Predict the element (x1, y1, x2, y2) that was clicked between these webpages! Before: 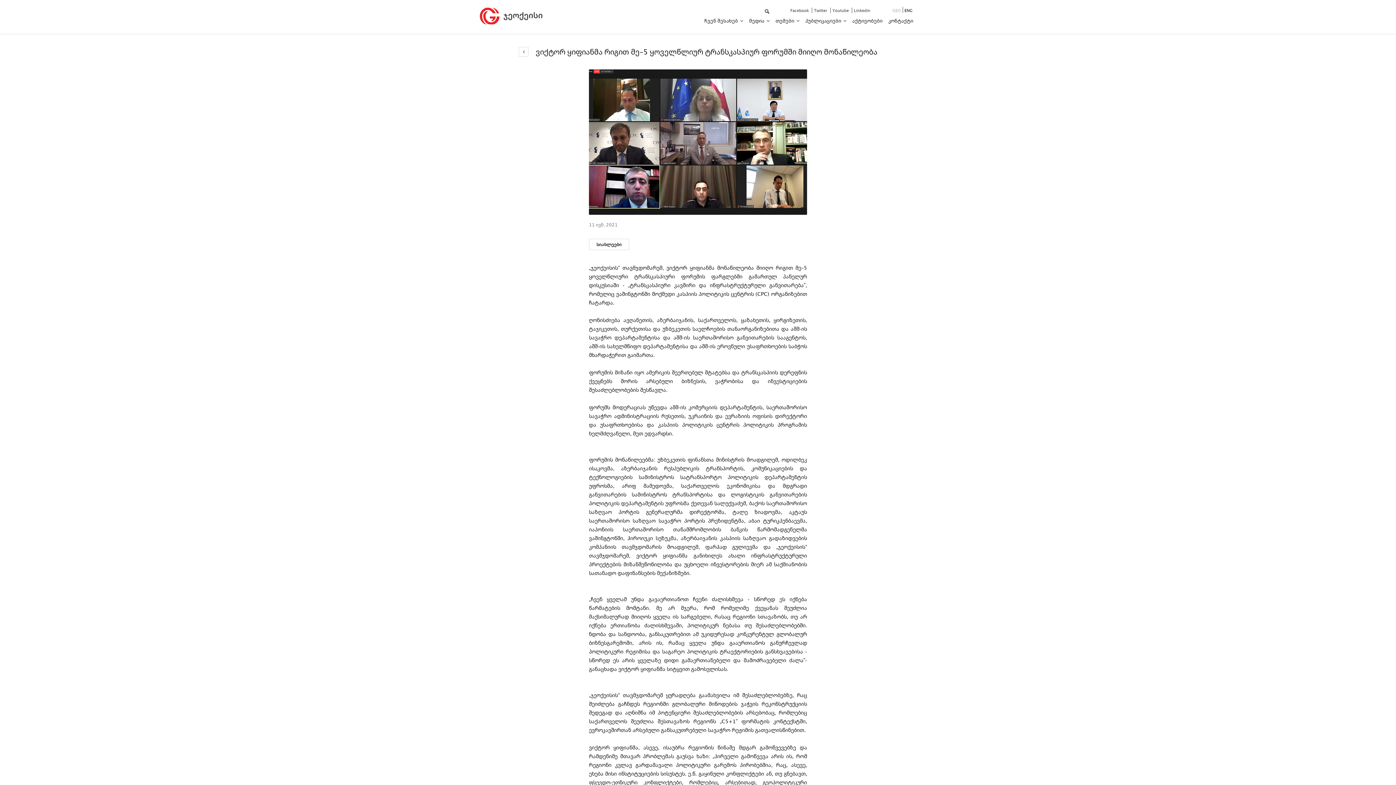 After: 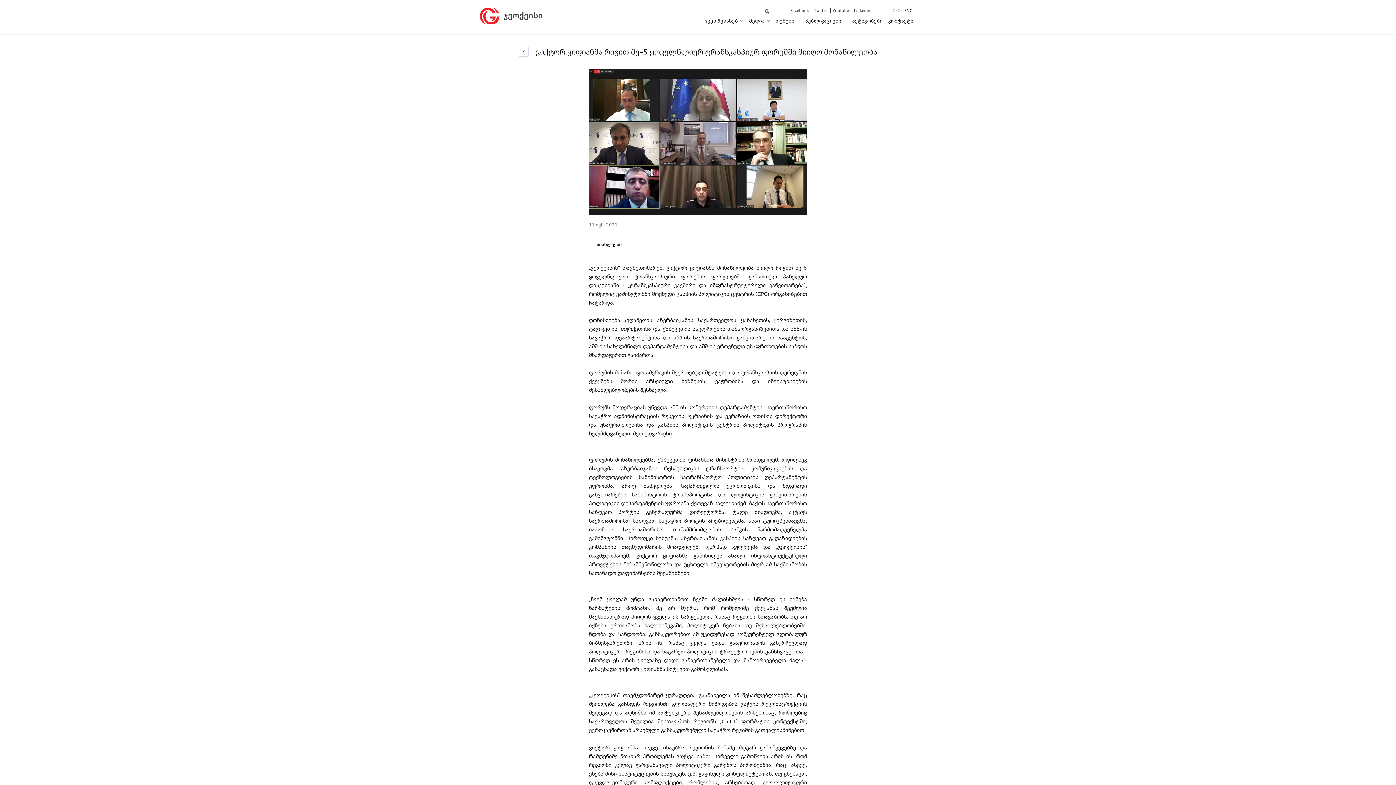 Action: label: Facebook  bbox: (788, 7, 812, 12)